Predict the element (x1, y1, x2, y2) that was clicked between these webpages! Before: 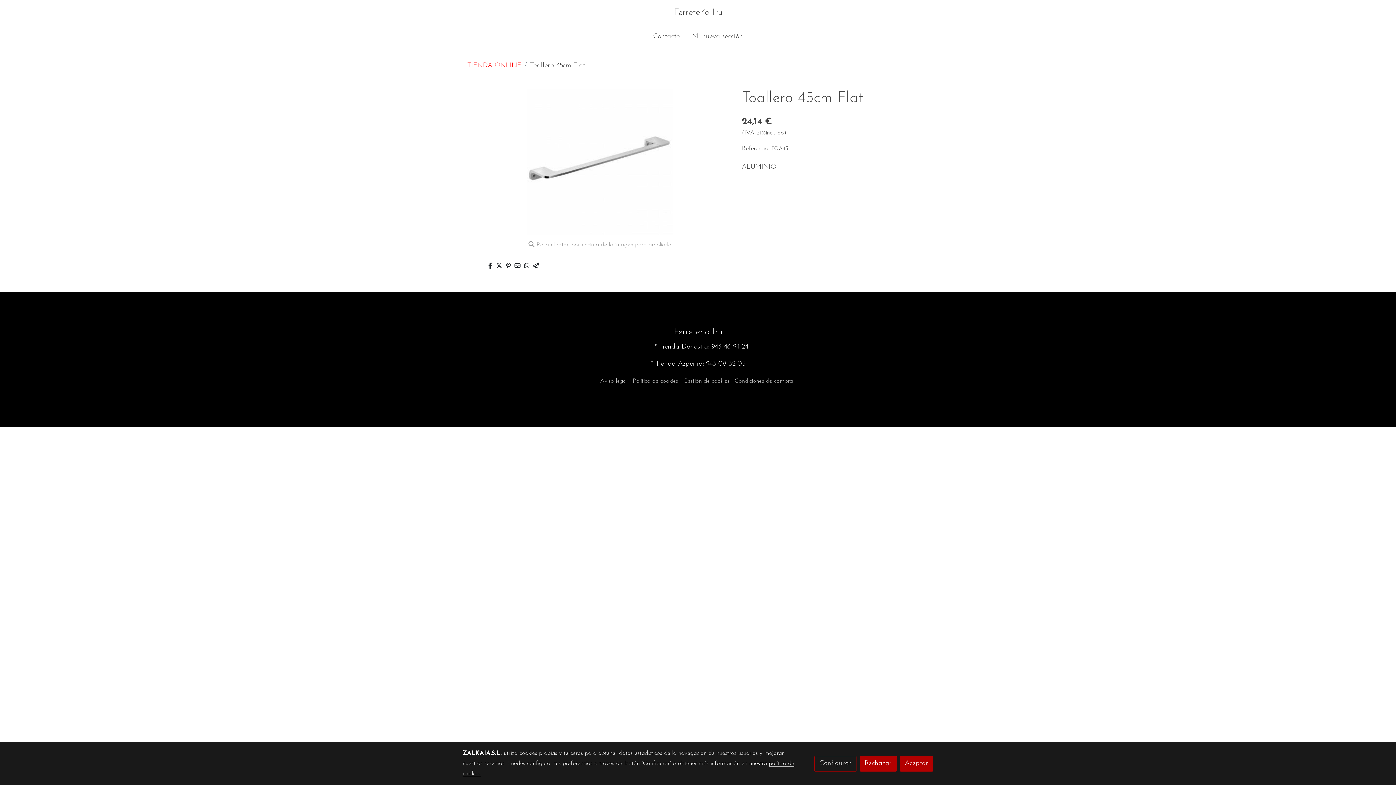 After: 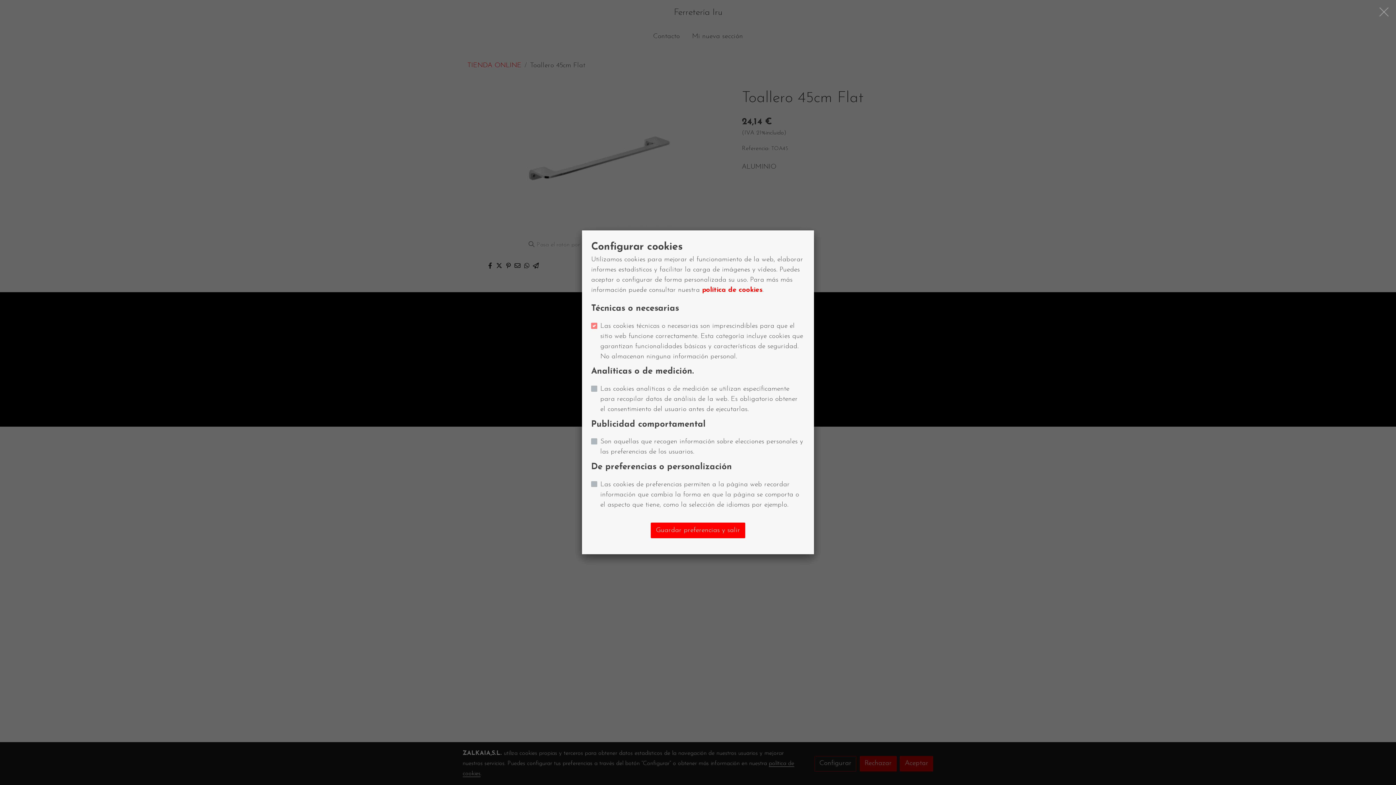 Action: label: Configurar bbox: (814, 756, 856, 771)